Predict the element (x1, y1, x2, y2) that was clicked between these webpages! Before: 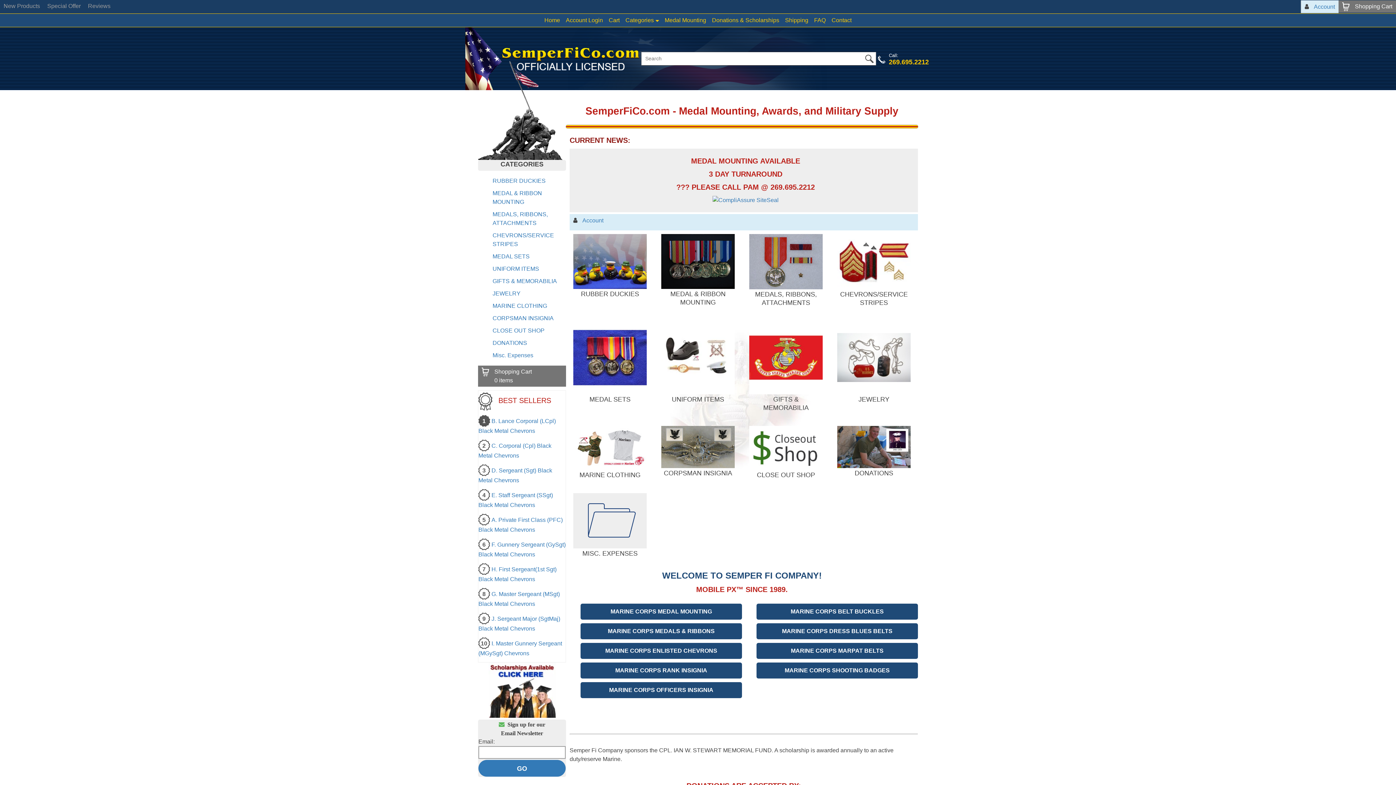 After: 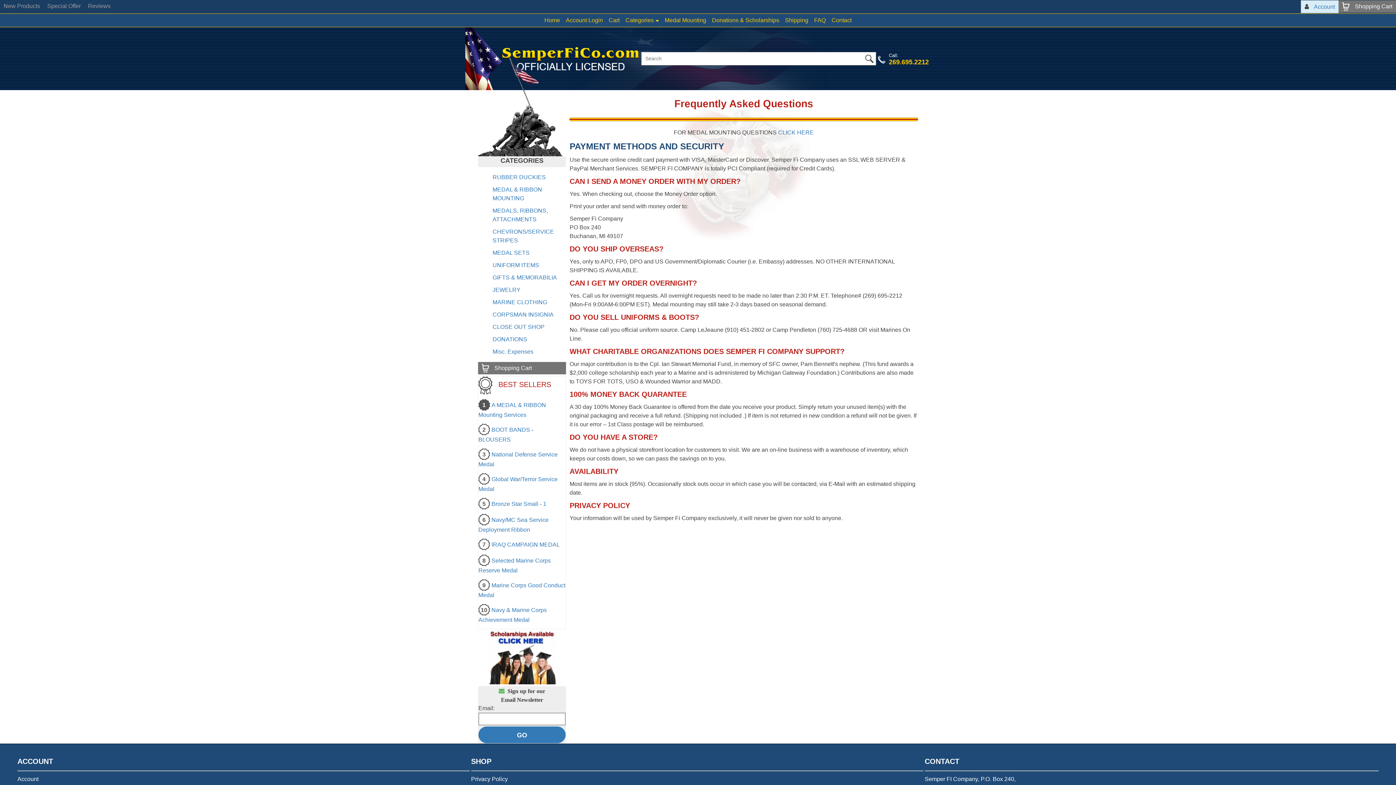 Action: bbox: (811, 13, 828, 26) label: FAQ